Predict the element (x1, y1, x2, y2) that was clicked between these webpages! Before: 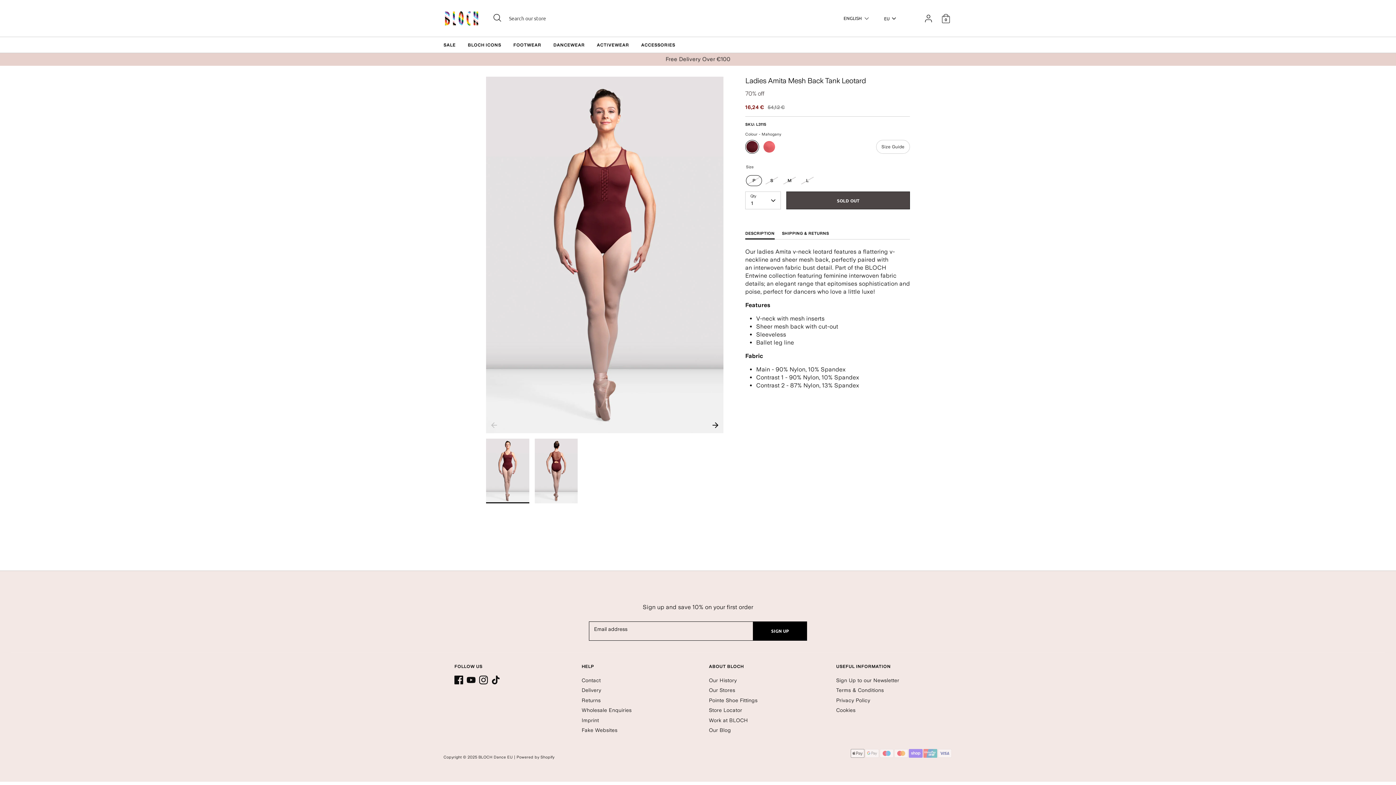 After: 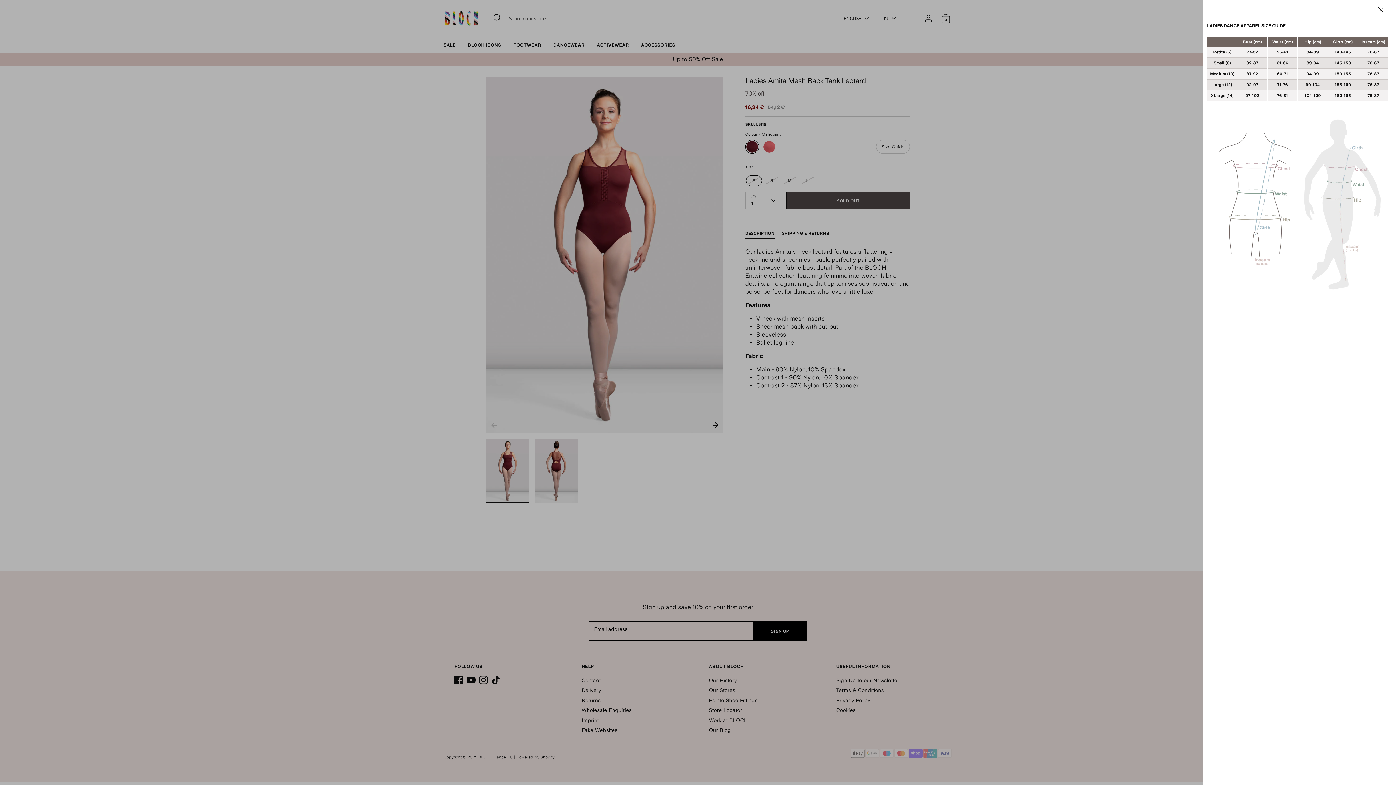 Action: bbox: (876, 140, 910, 153) label: Size Guide